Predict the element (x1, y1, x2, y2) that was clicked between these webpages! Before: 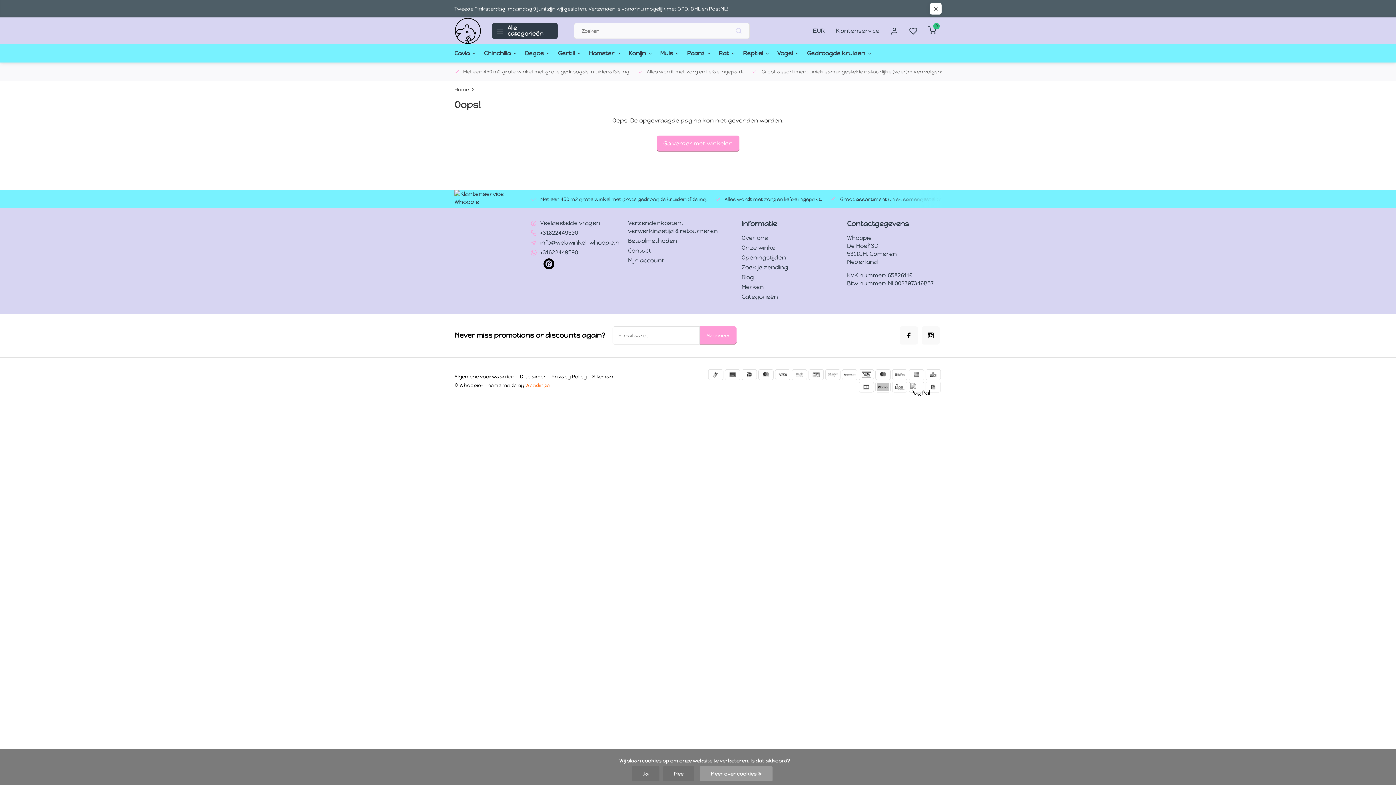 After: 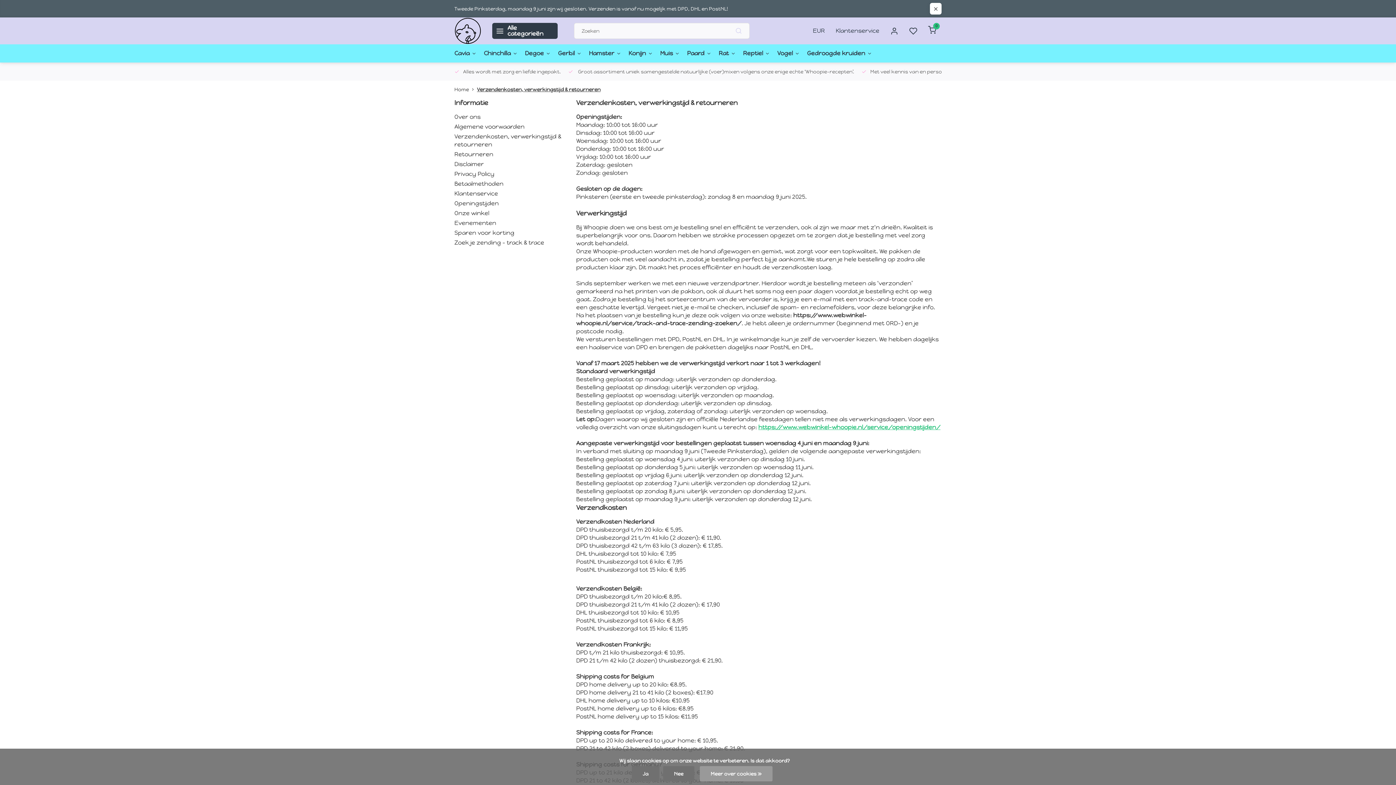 Action: label: Tweede Pinksterdag, maandag 9 juni zijn wij gesloten. Verzenden is vanaf nu mogelijk met DPD, DHL en PostNL! bbox: (454, 5, 728, 12)